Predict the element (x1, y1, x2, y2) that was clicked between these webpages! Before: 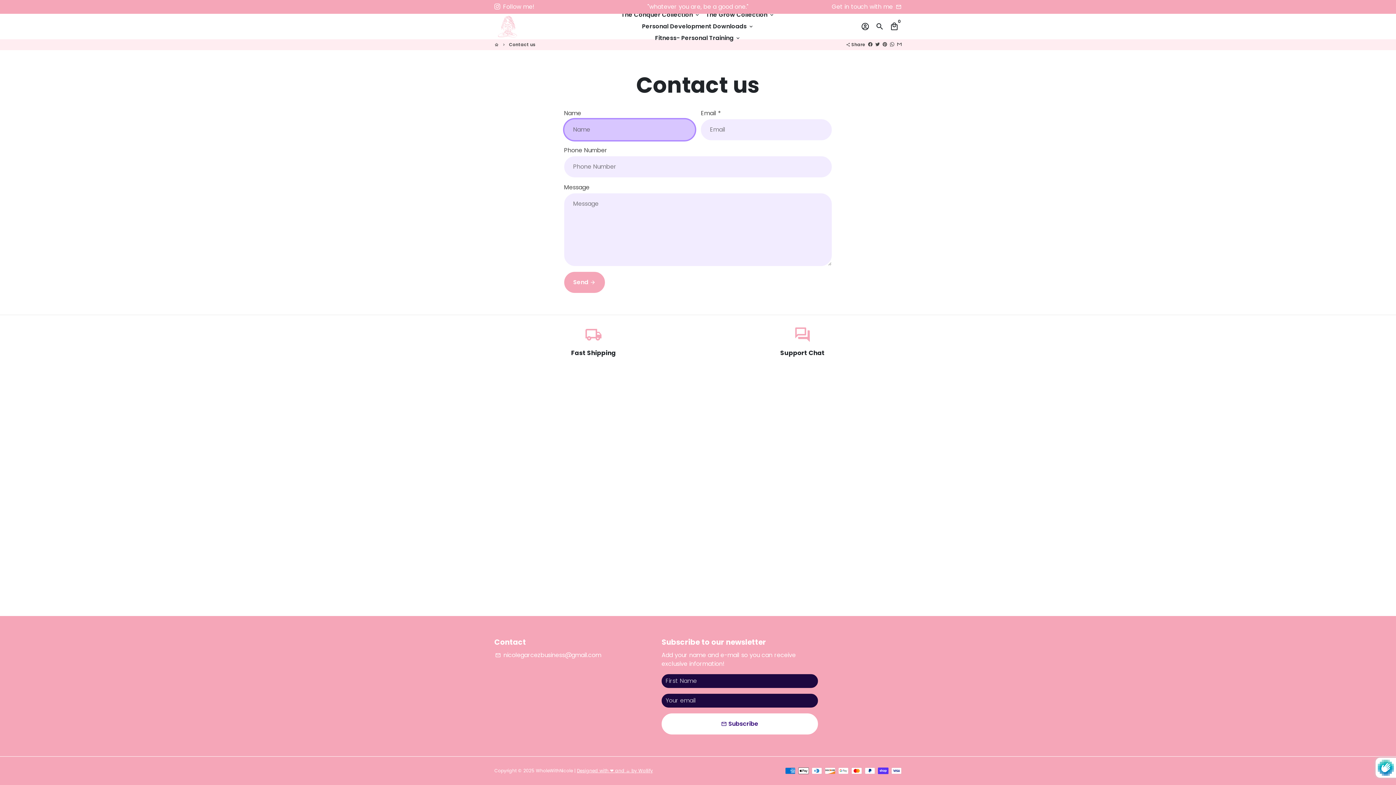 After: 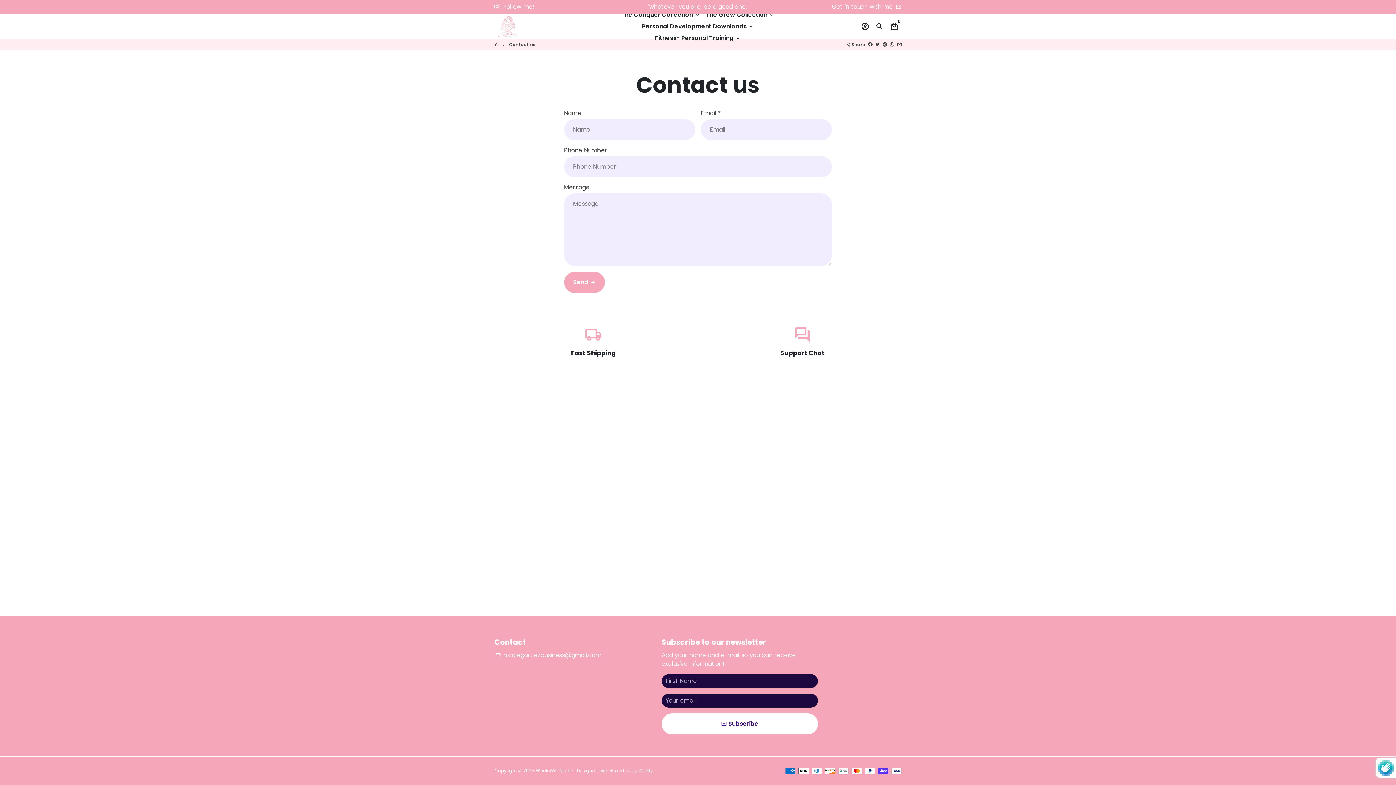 Action: bbox: (882, 41, 887, 47) label: Pin on Pinterest